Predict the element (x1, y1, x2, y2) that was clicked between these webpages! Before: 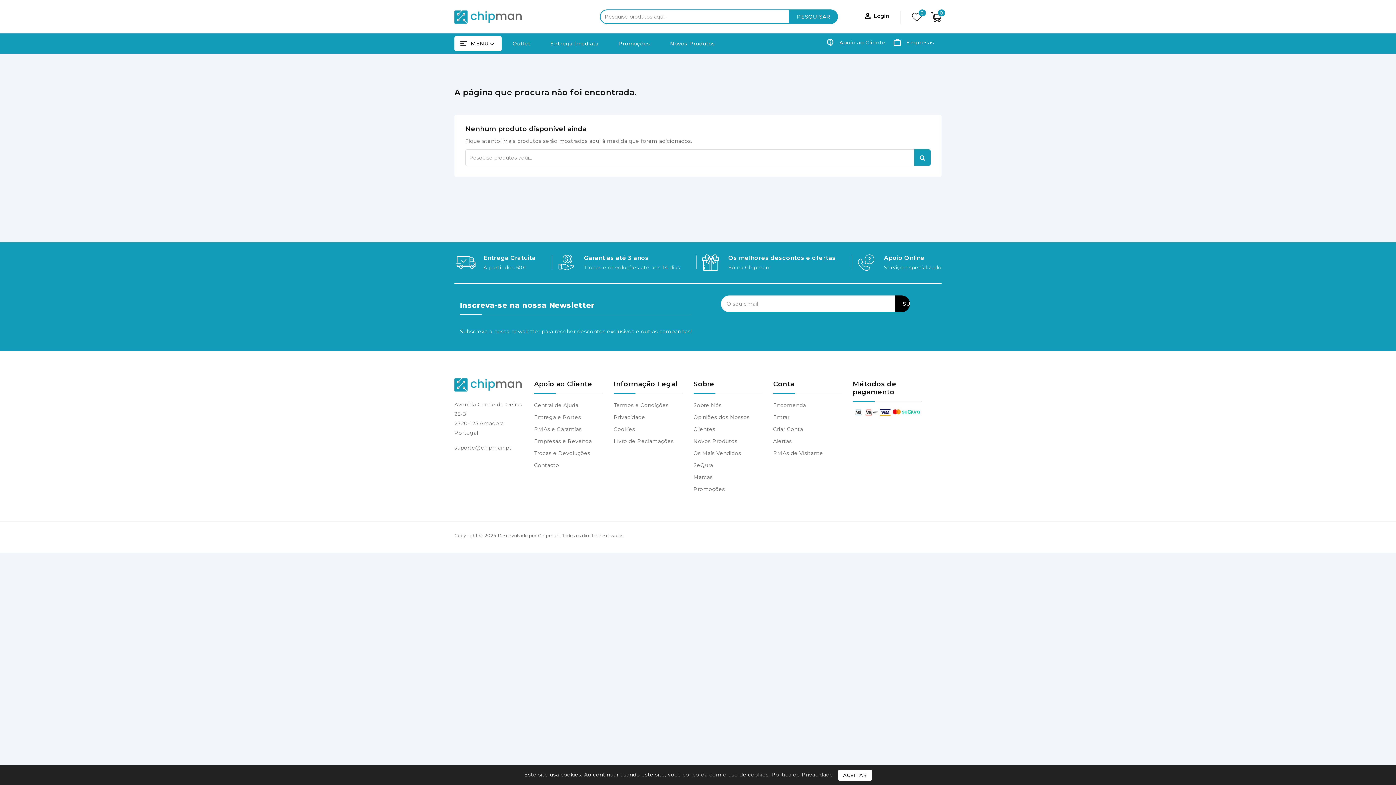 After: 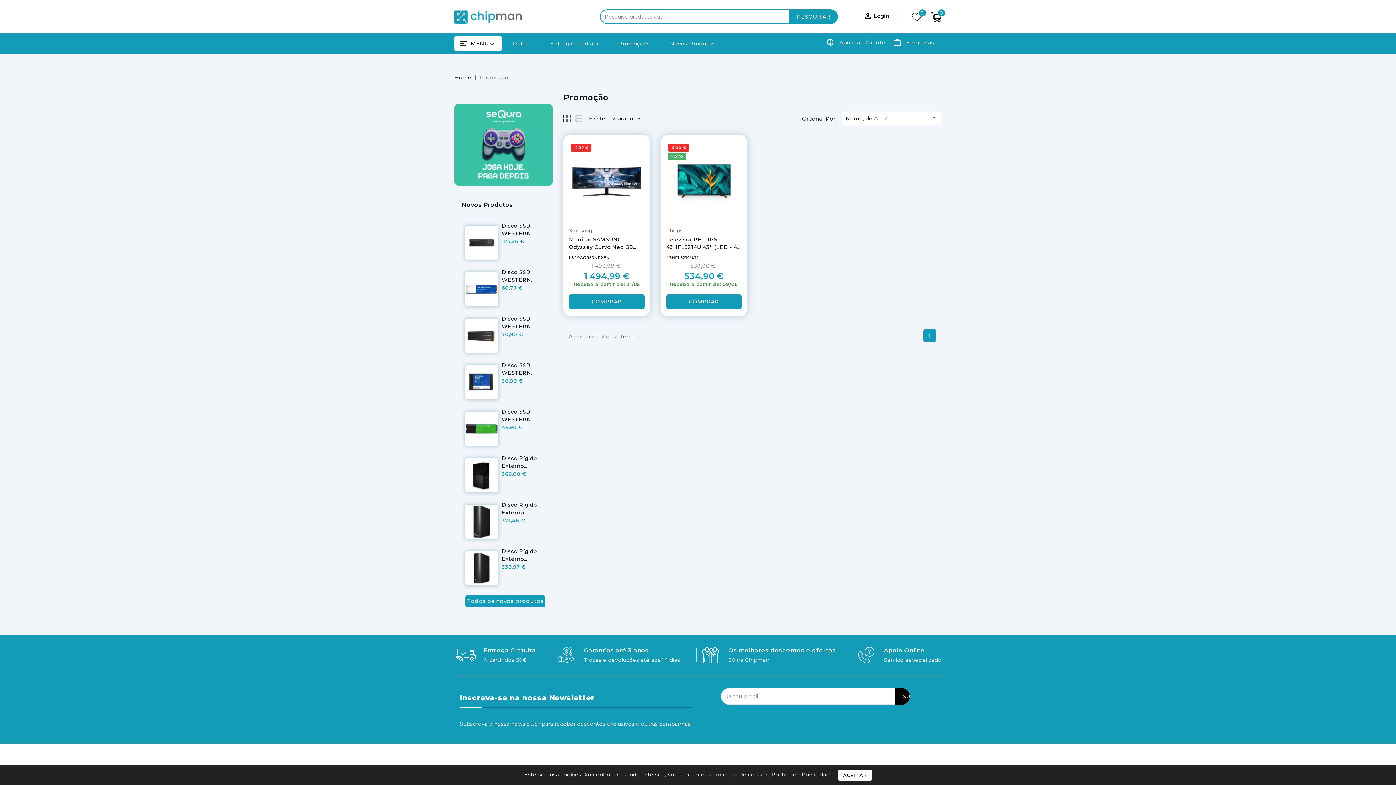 Action: bbox: (693, 483, 725, 495) label: Promoções